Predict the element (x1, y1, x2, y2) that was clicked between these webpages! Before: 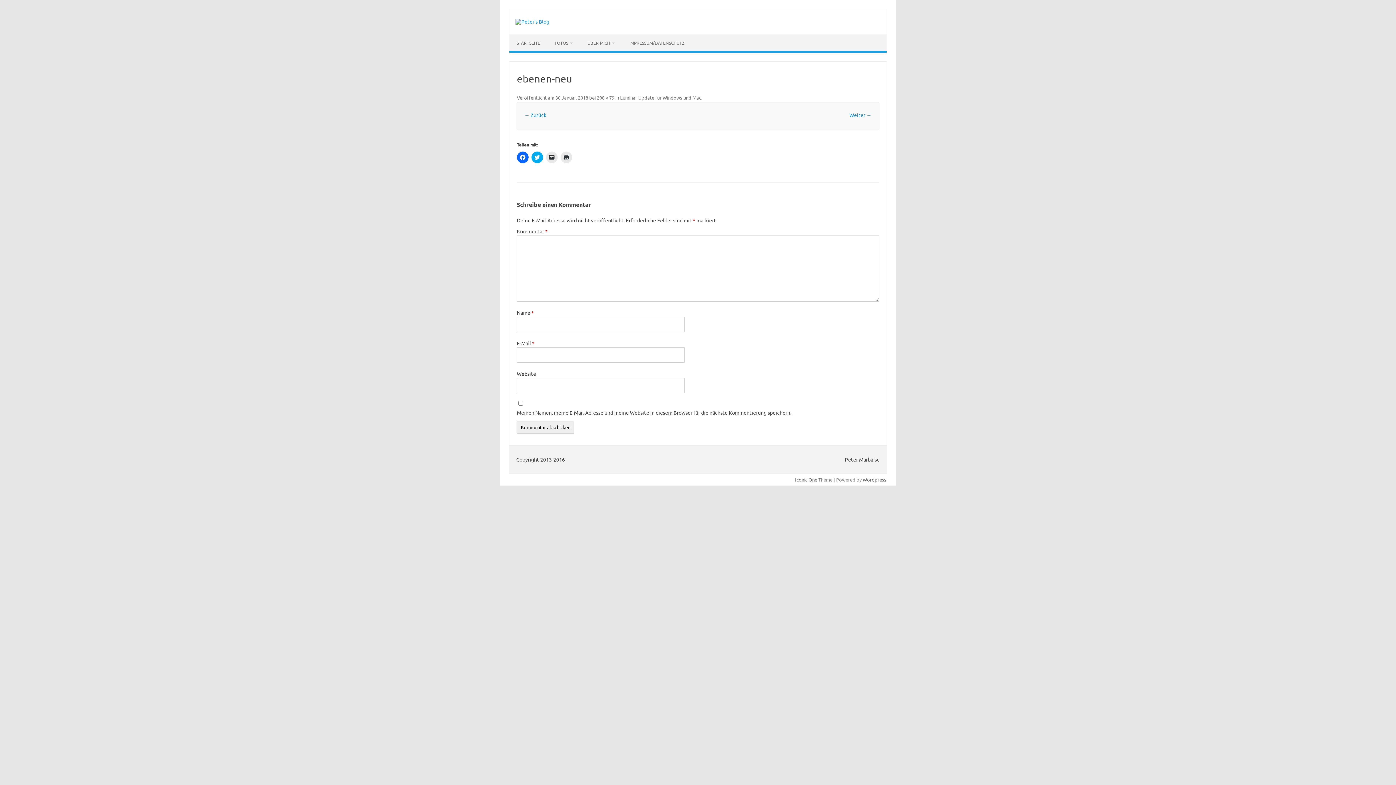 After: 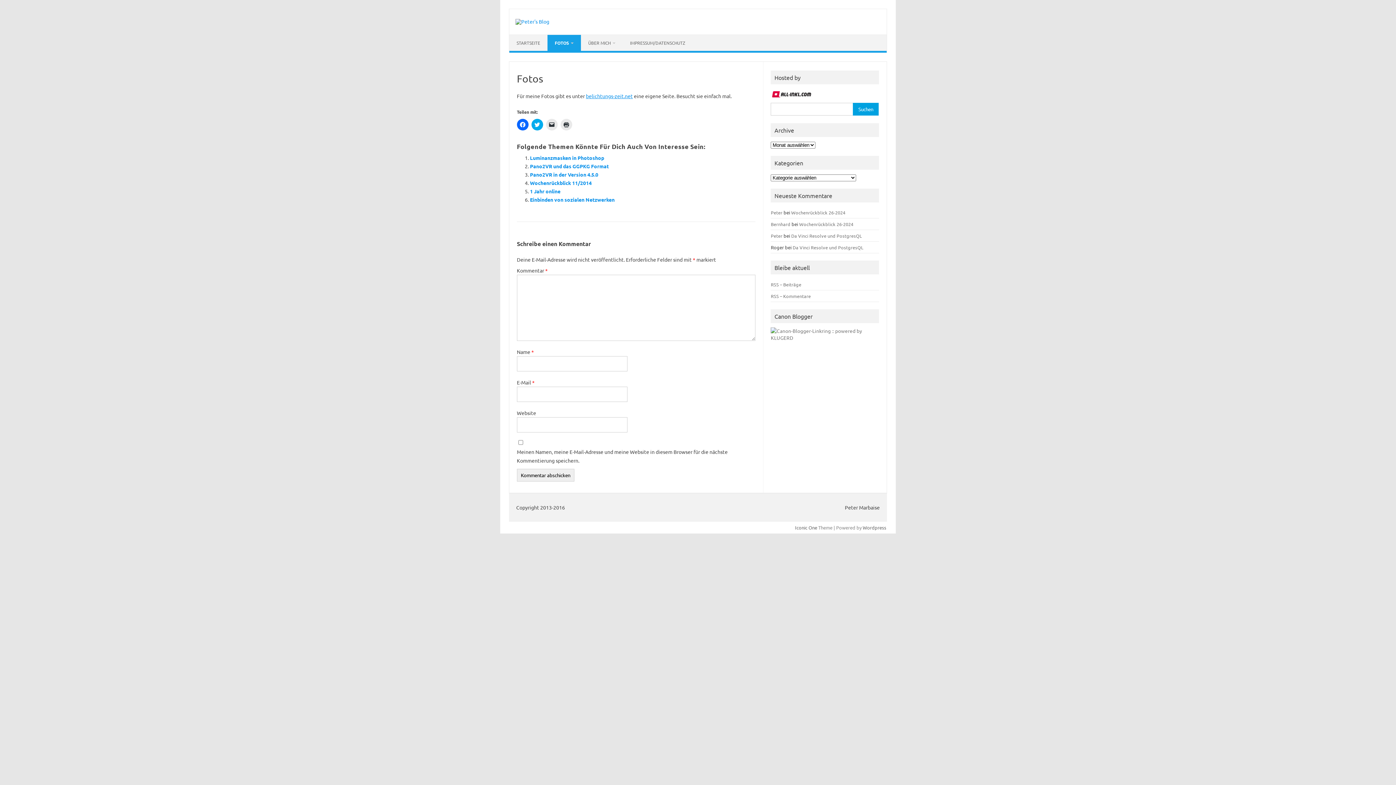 Action: bbox: (547, 34, 580, 50) label: FOTOS